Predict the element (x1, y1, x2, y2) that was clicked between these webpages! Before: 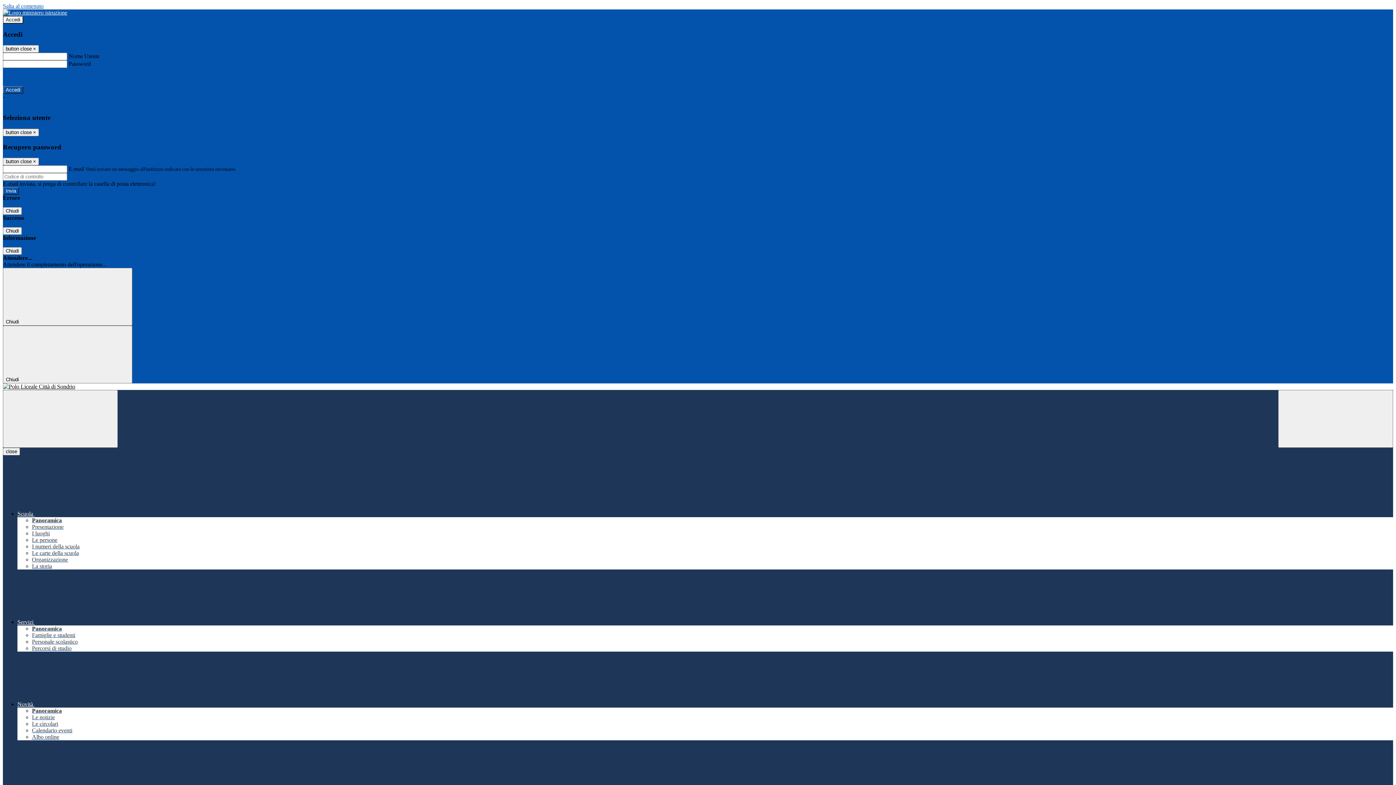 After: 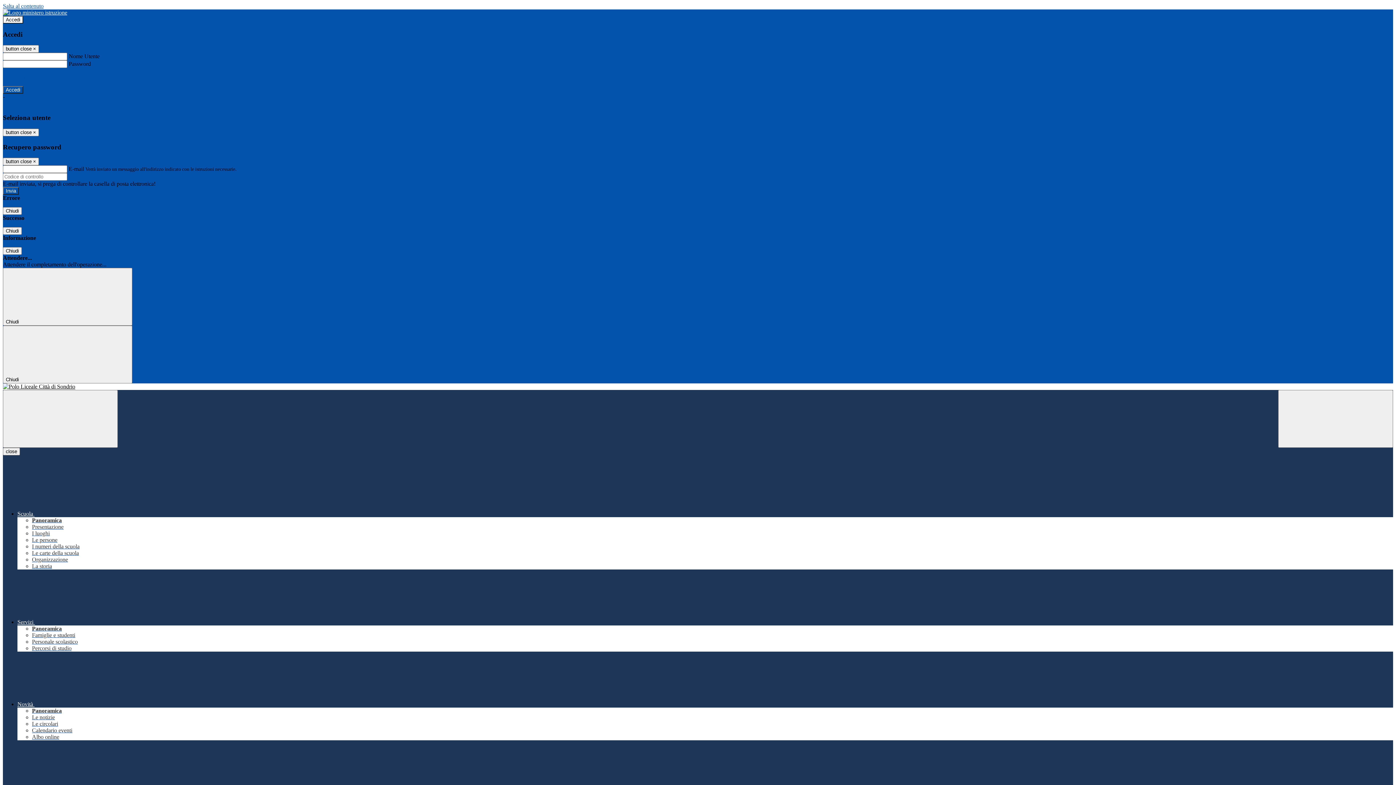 Action: bbox: (32, 639, 77, 645) label: Personale scolastico